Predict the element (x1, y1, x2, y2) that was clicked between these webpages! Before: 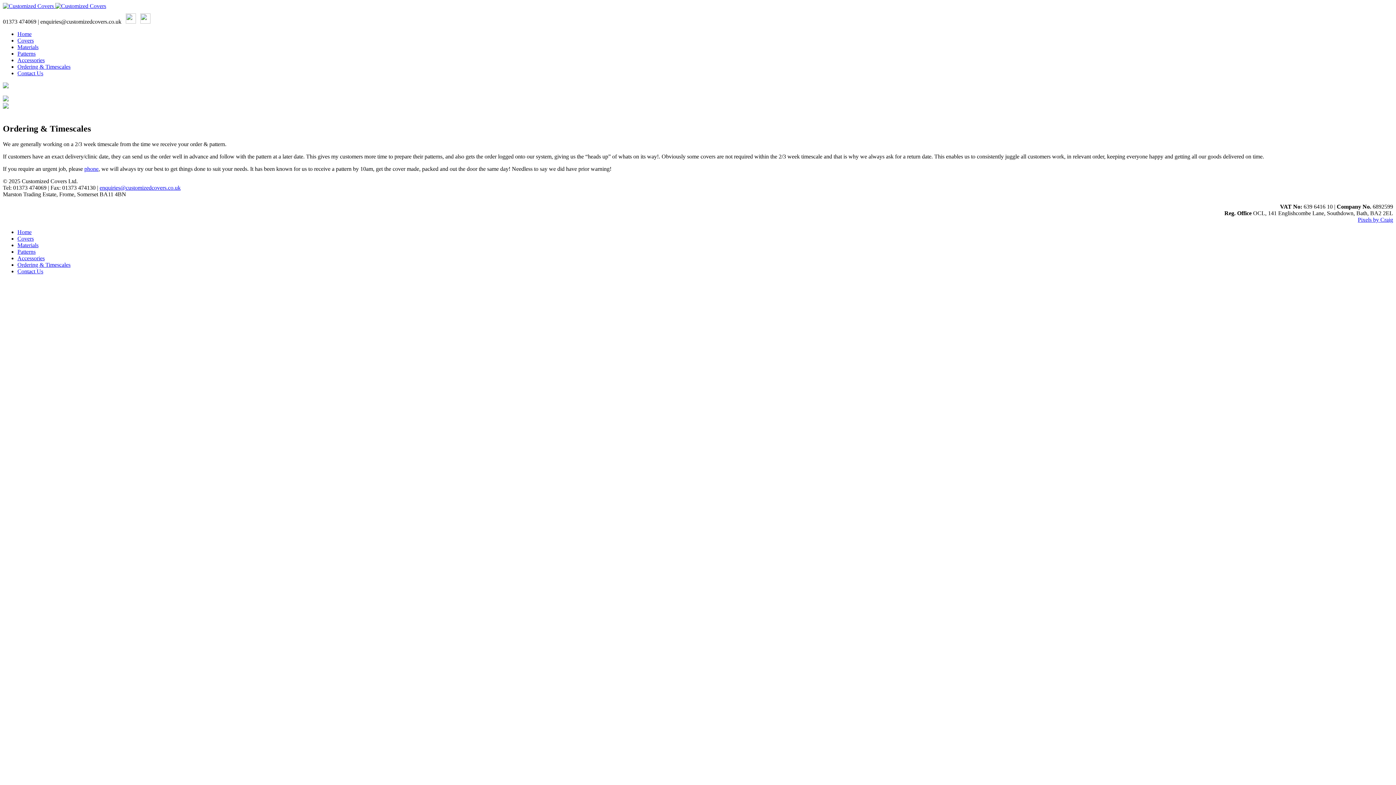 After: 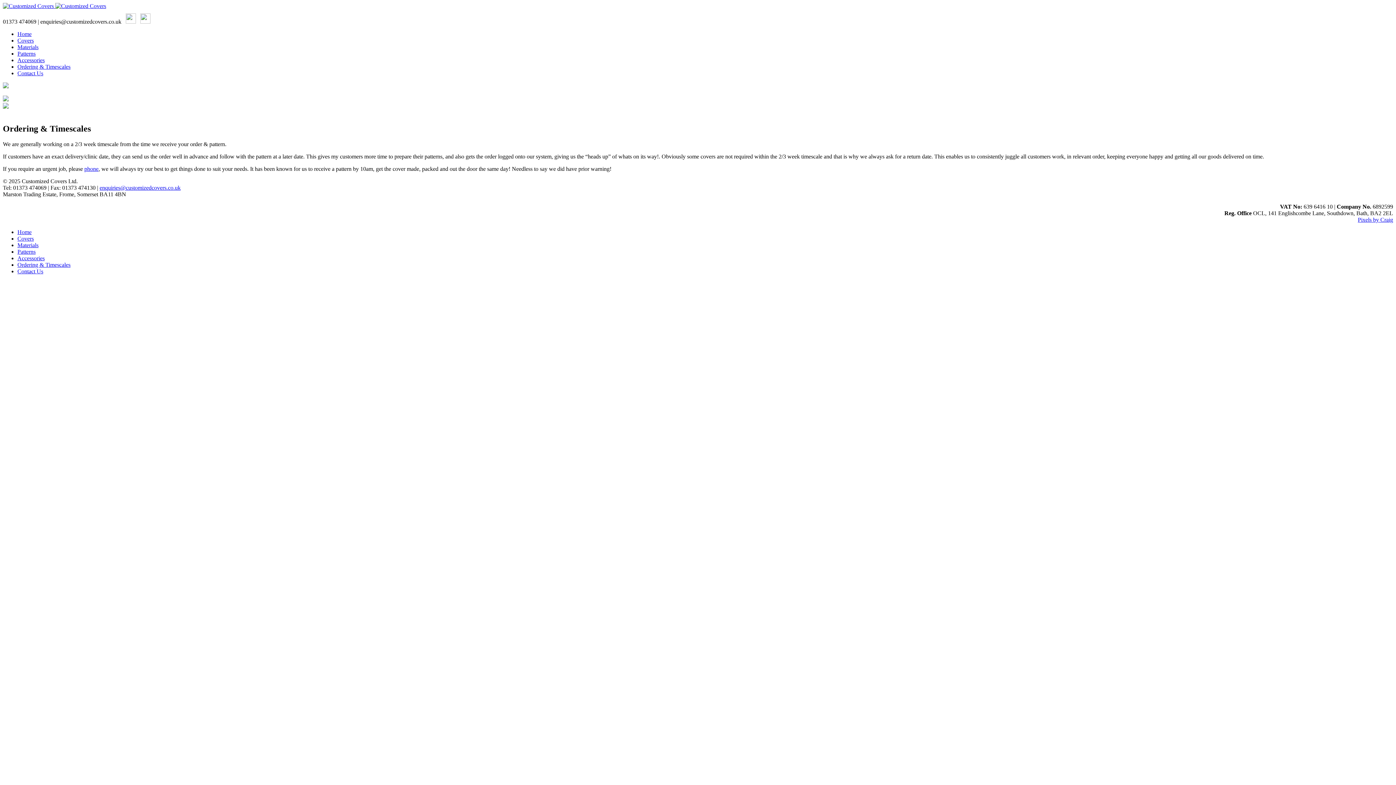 Action: bbox: (2, 96, 8, 102)